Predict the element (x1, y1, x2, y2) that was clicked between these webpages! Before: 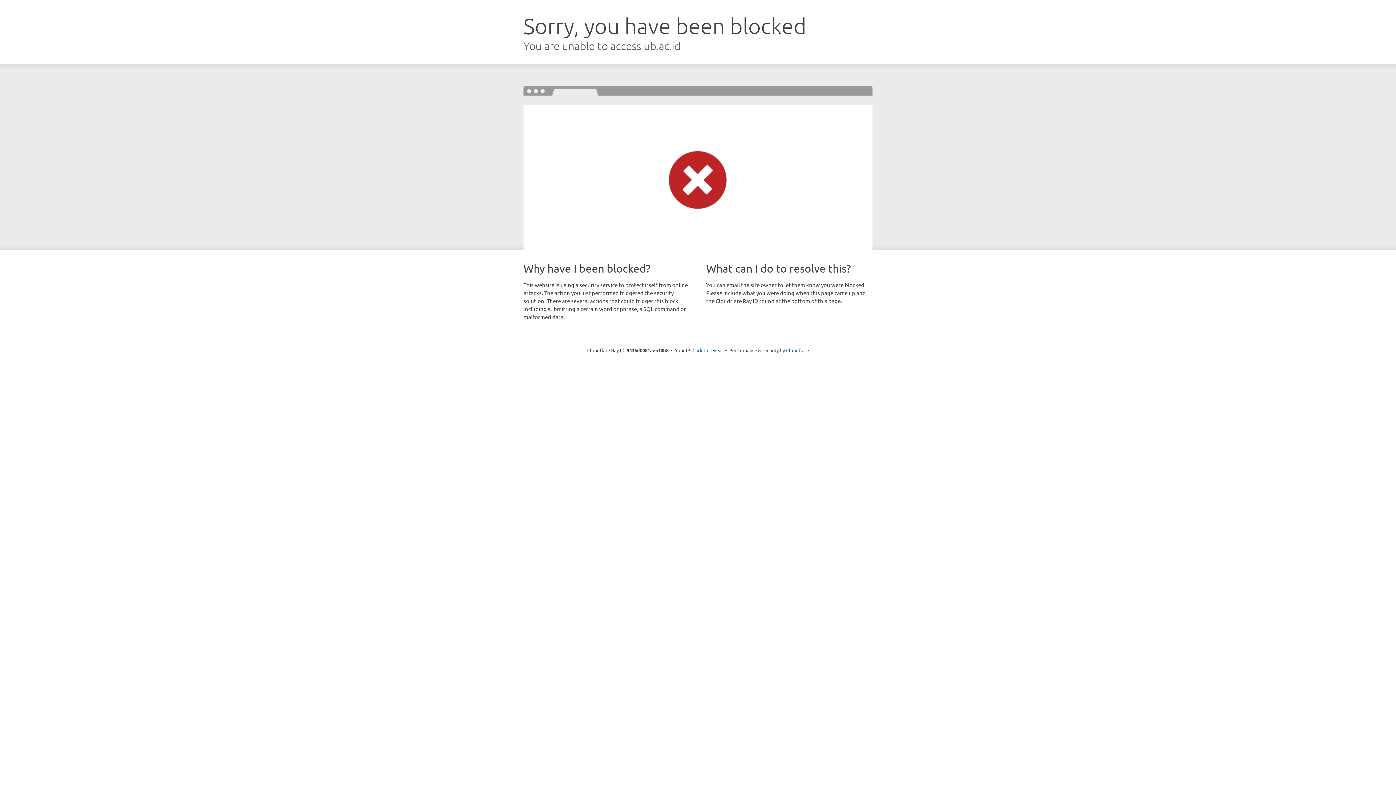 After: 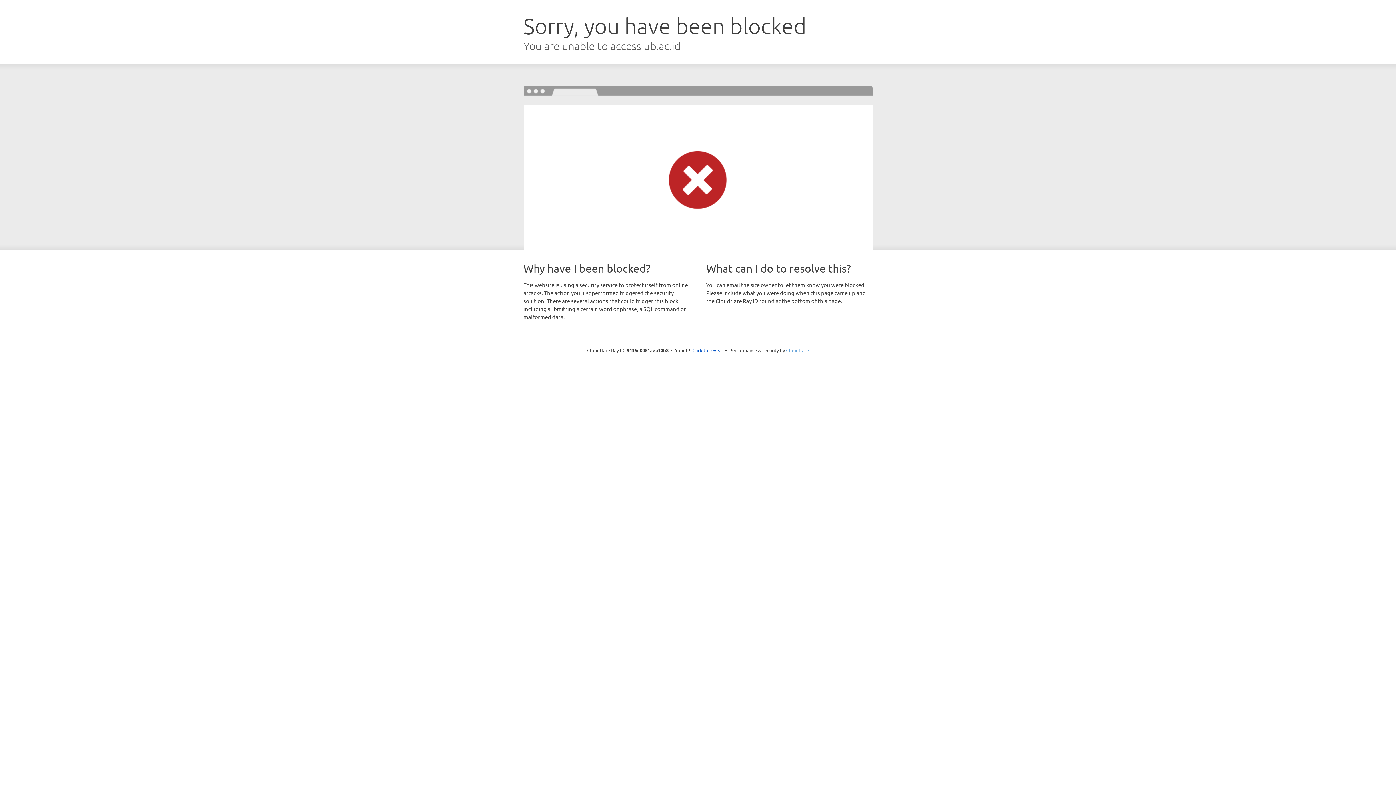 Action: label: Cloudflare bbox: (786, 347, 809, 353)